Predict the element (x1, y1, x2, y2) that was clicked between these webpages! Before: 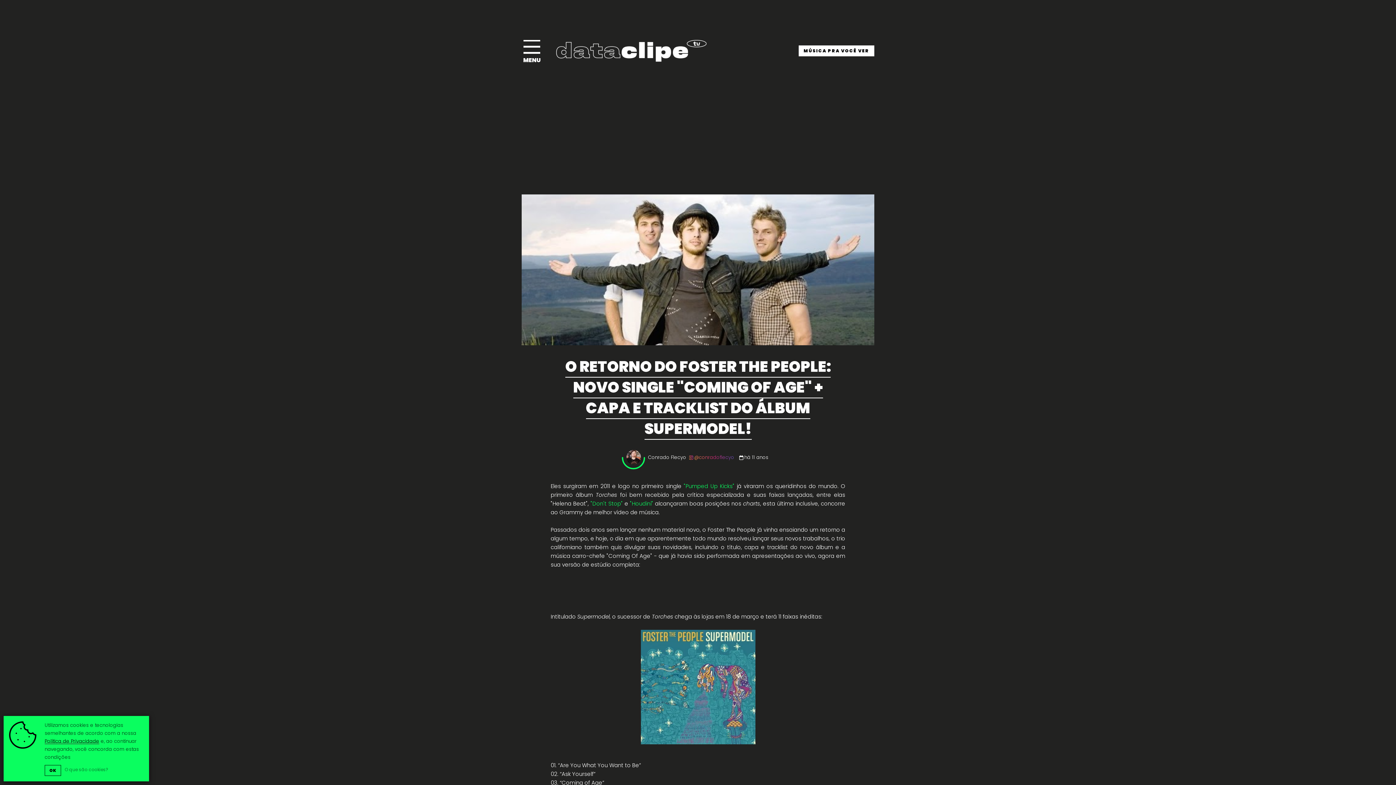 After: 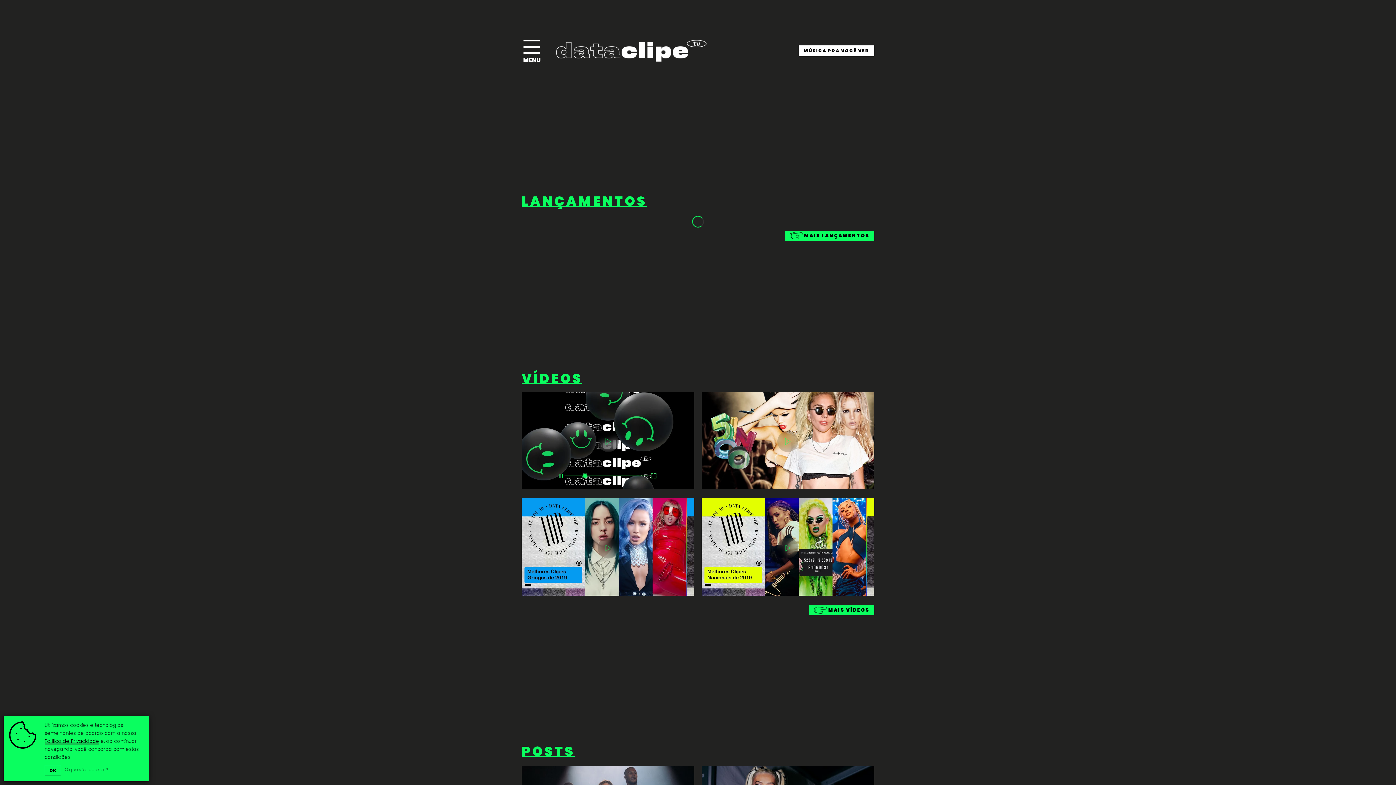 Action: bbox: (556, 40, 706, 61)